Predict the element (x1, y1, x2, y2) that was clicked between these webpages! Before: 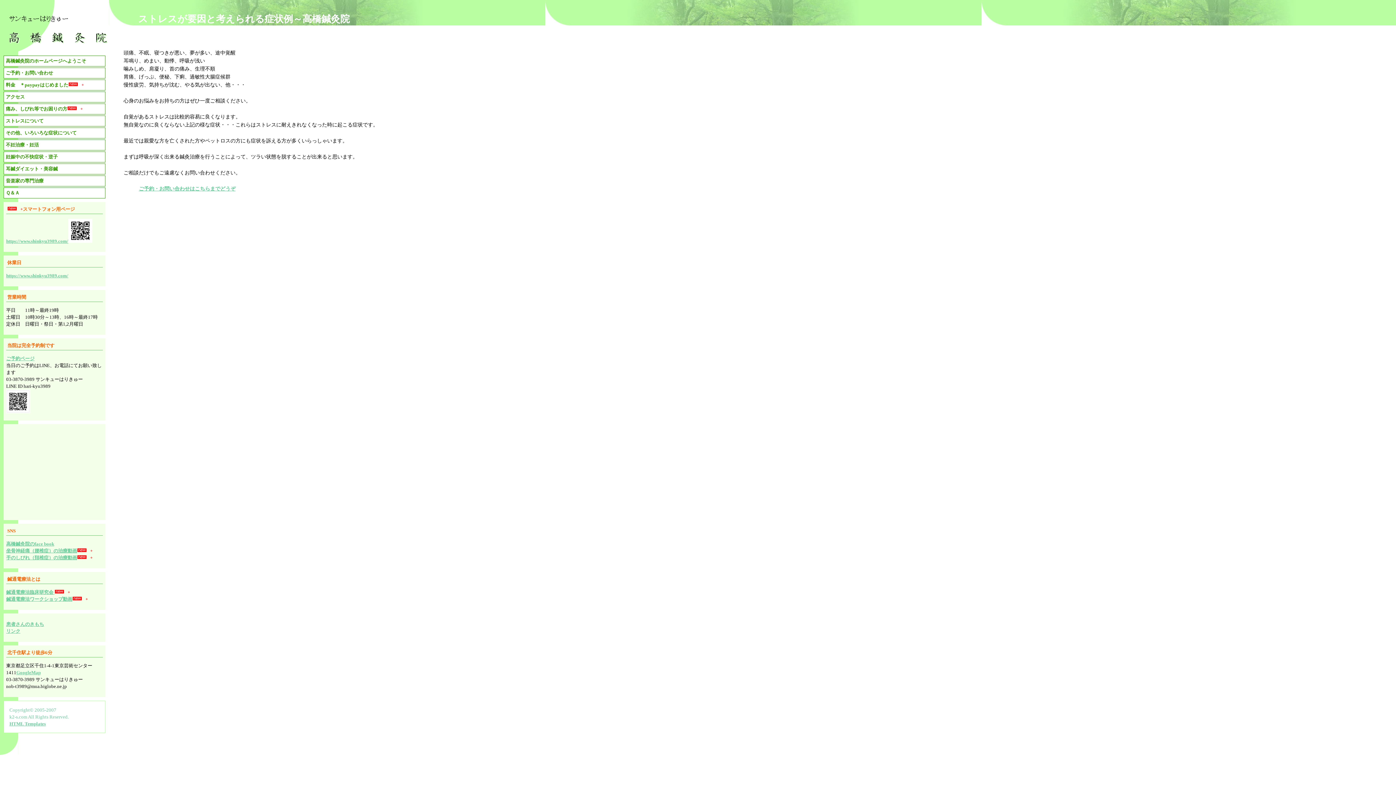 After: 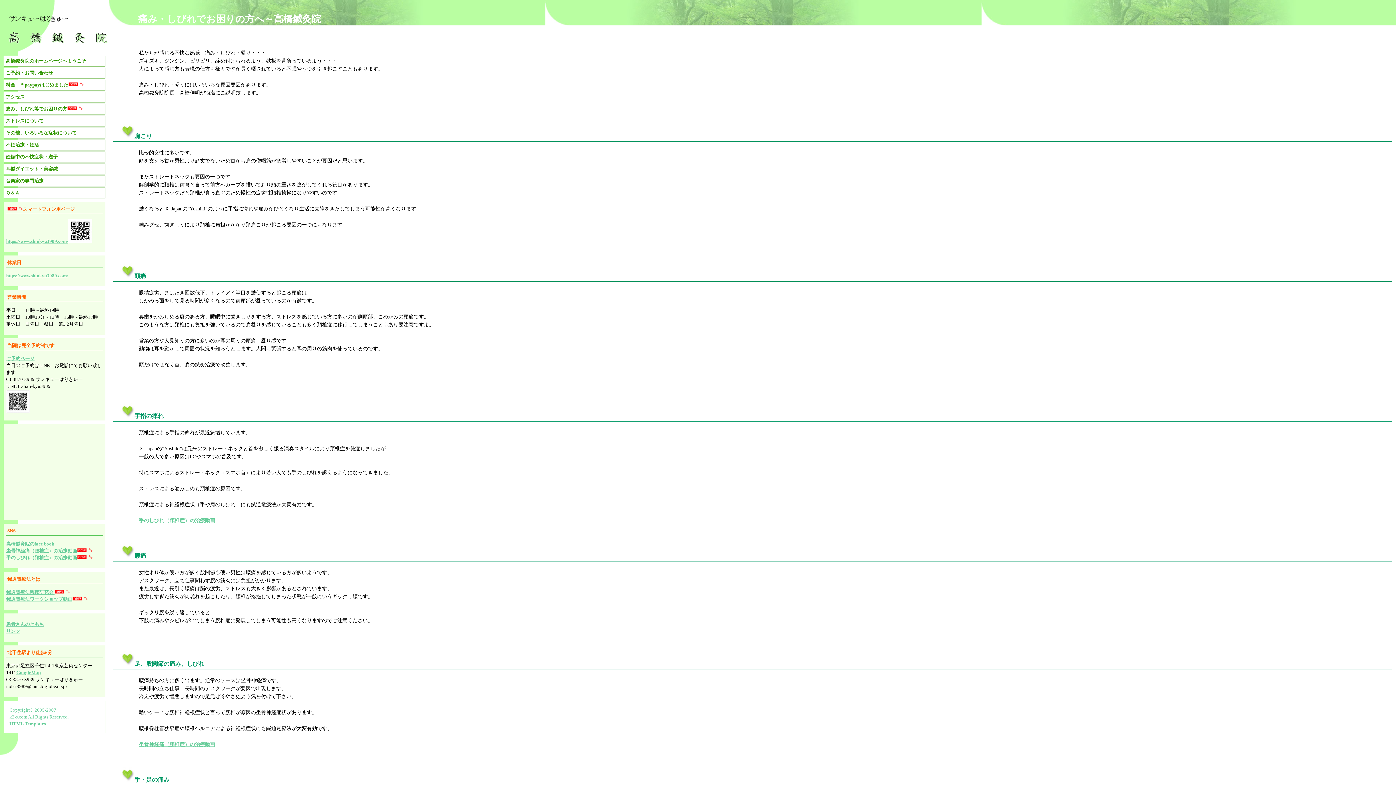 Action: label: 痛み、しびれ等でお困りの方 bbox: (3, 103, 105, 114)